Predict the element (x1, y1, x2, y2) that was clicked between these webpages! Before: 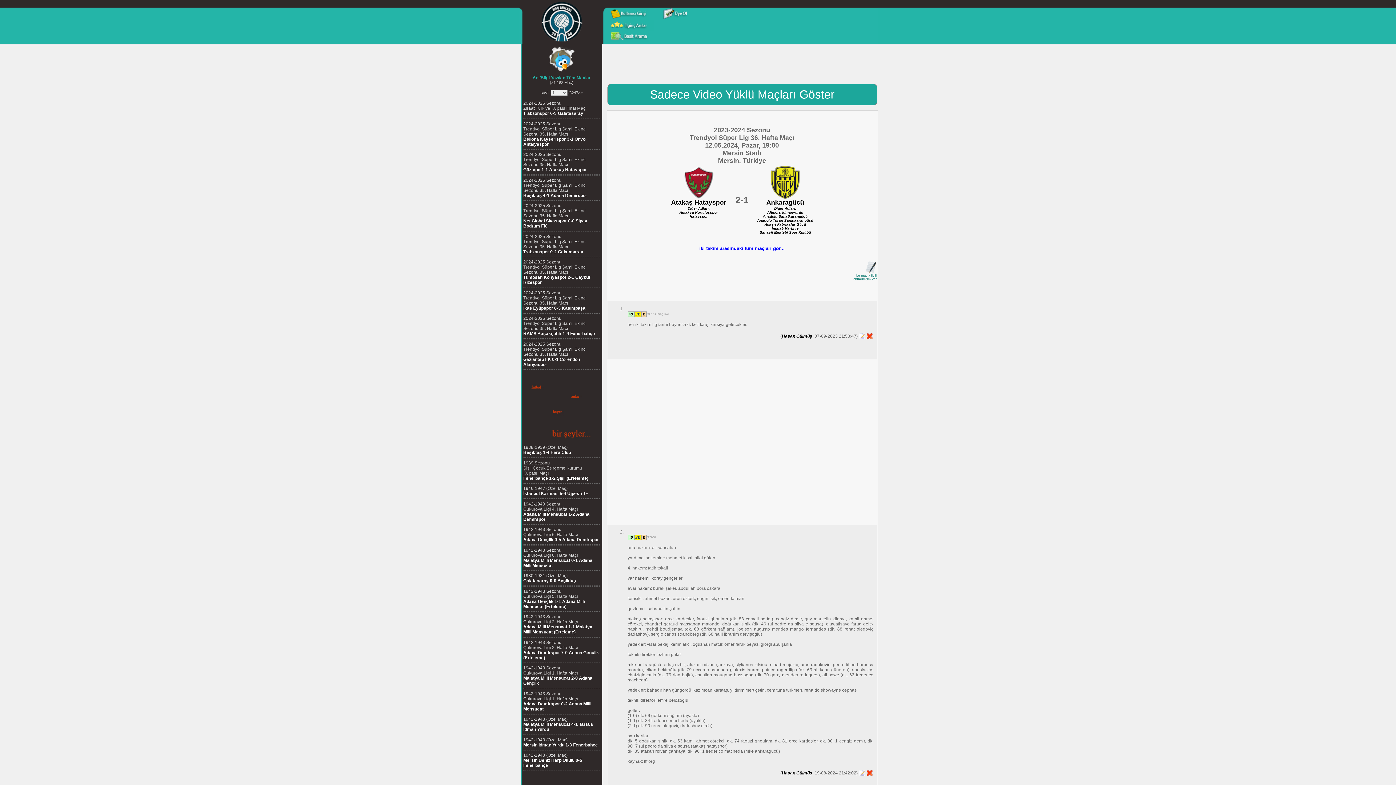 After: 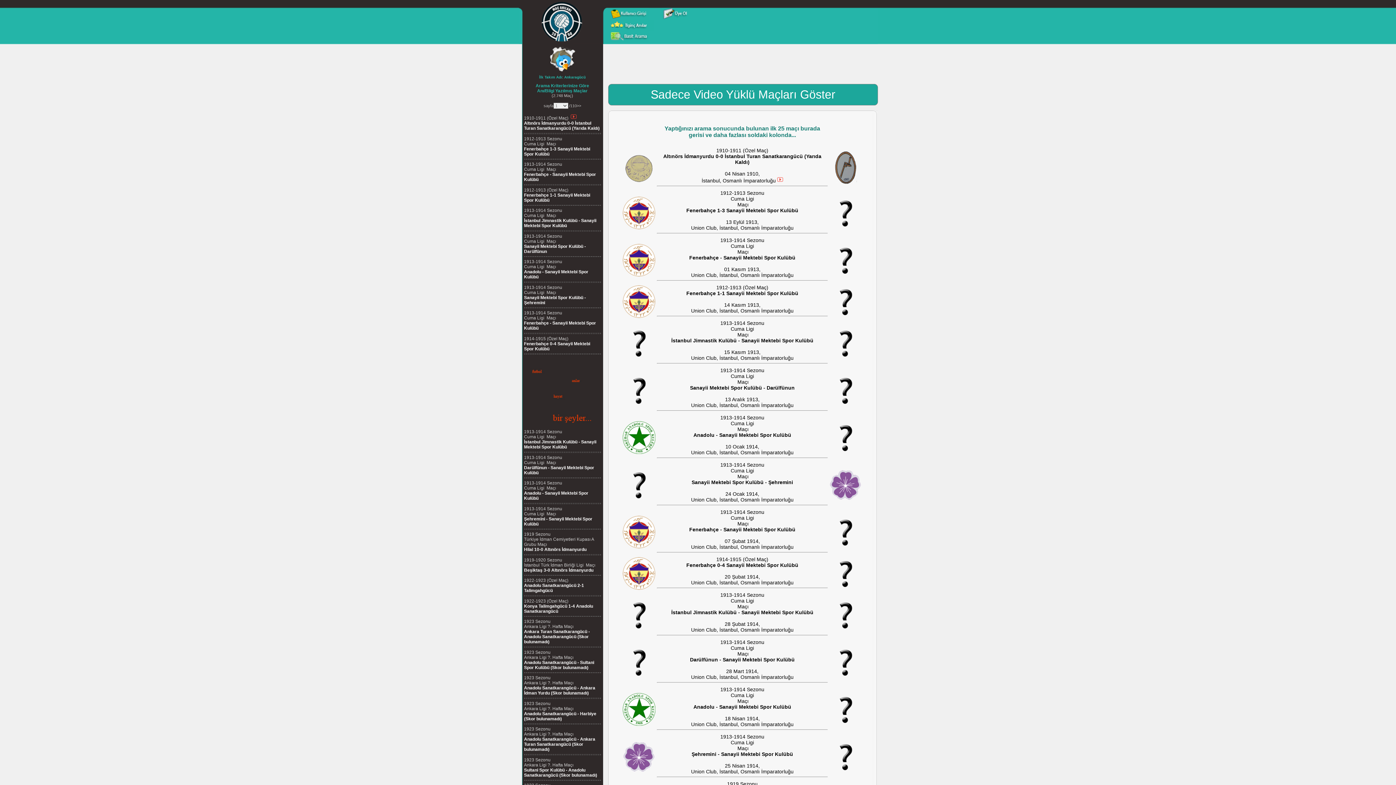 Action: bbox: (757, 200, 813, 234) label: Ankaragücü
Diğer Adları:
Altınörs İdmanyurdu
Anadolu Sanatkarangücü
Anadolu Turan Sanatkarangücü
Askeri Fabrikalar Gücü
İmalatı Harbiye
Sanayii Mektebi Spor Kulübü